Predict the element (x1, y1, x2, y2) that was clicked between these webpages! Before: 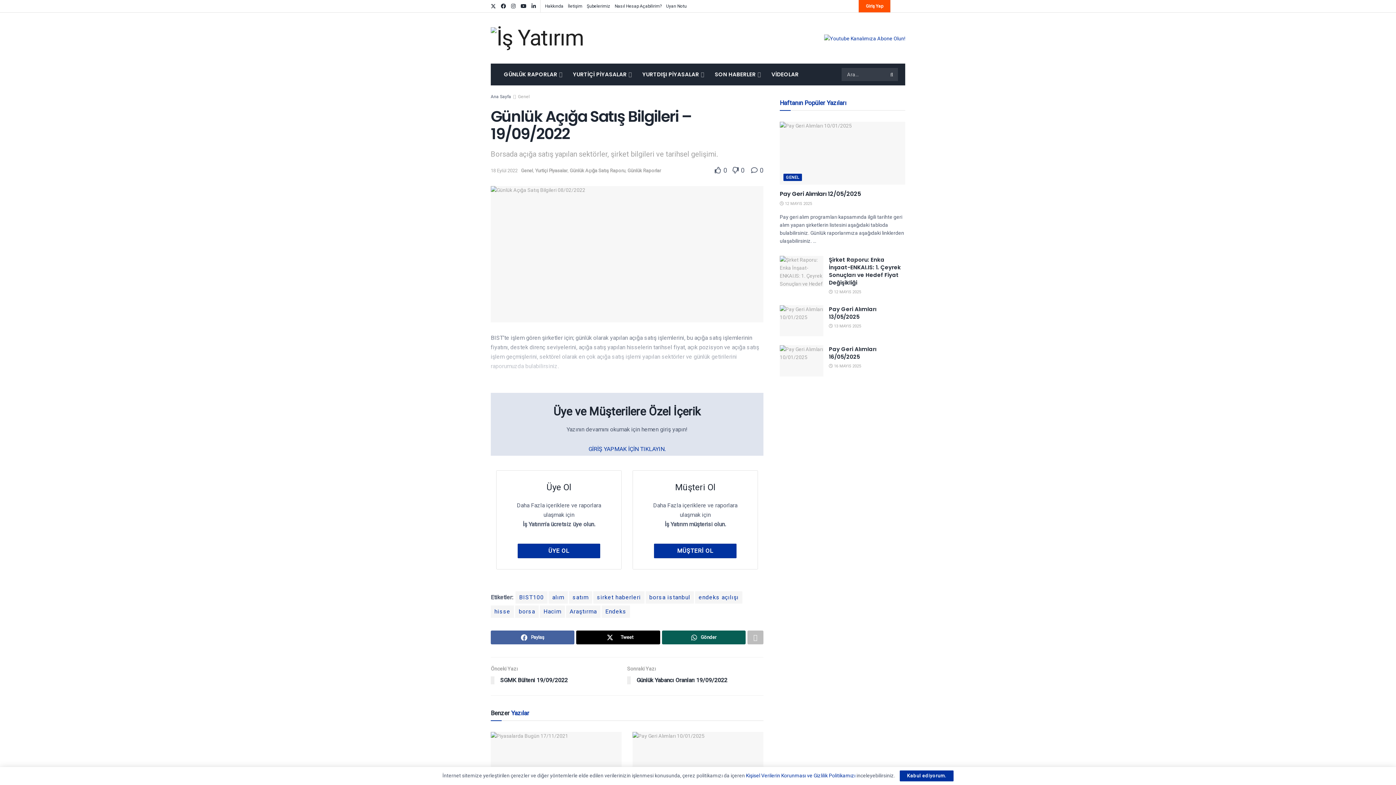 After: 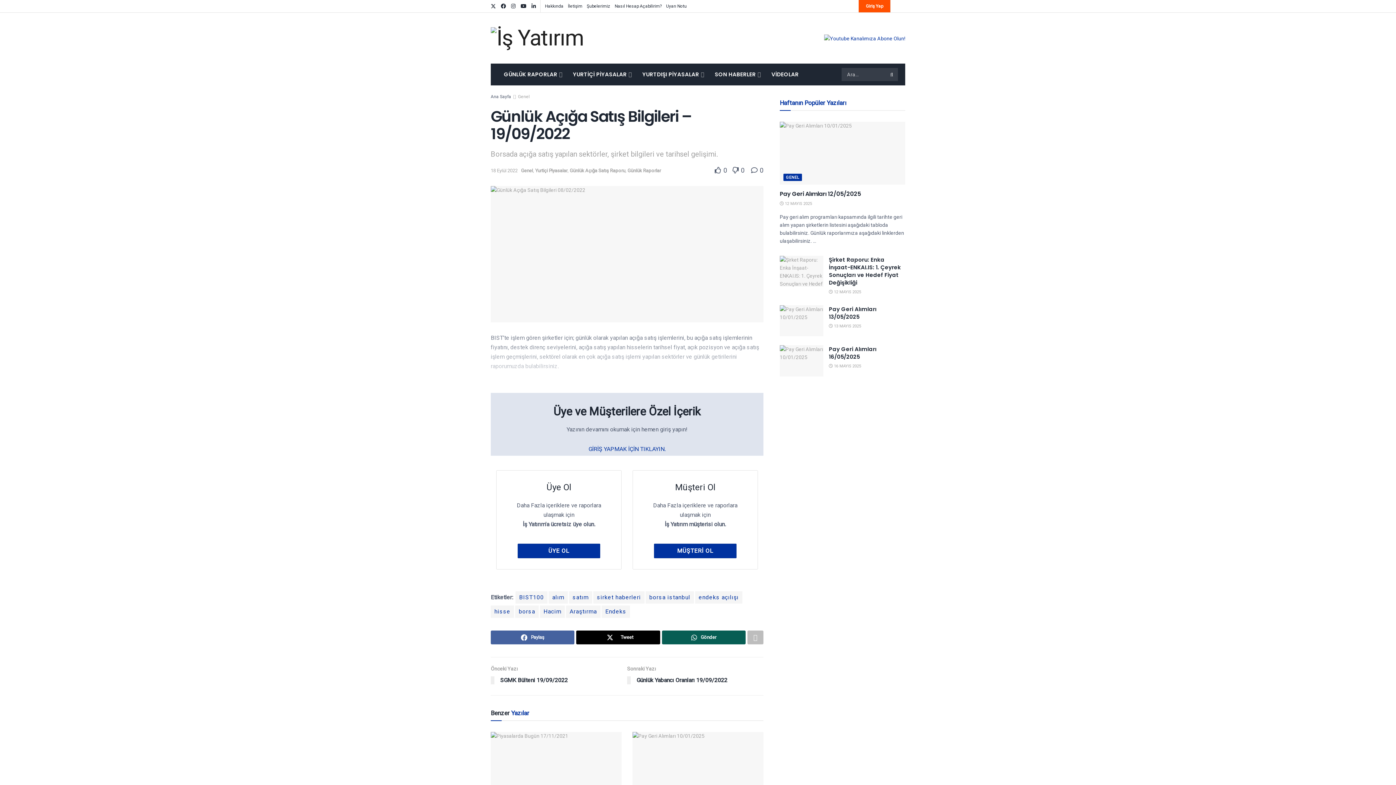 Action: label: Kabul ediyorum. bbox: (900, 770, 953, 781)